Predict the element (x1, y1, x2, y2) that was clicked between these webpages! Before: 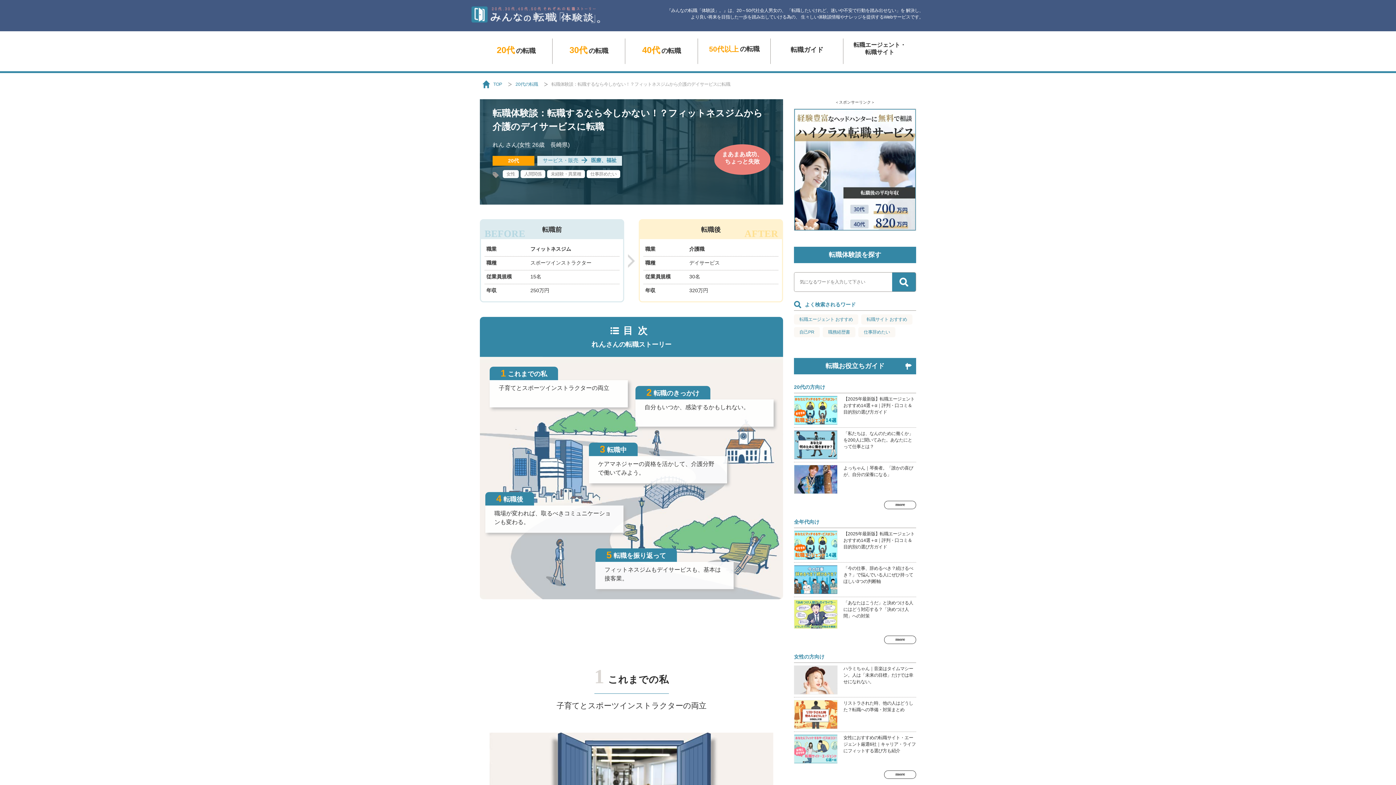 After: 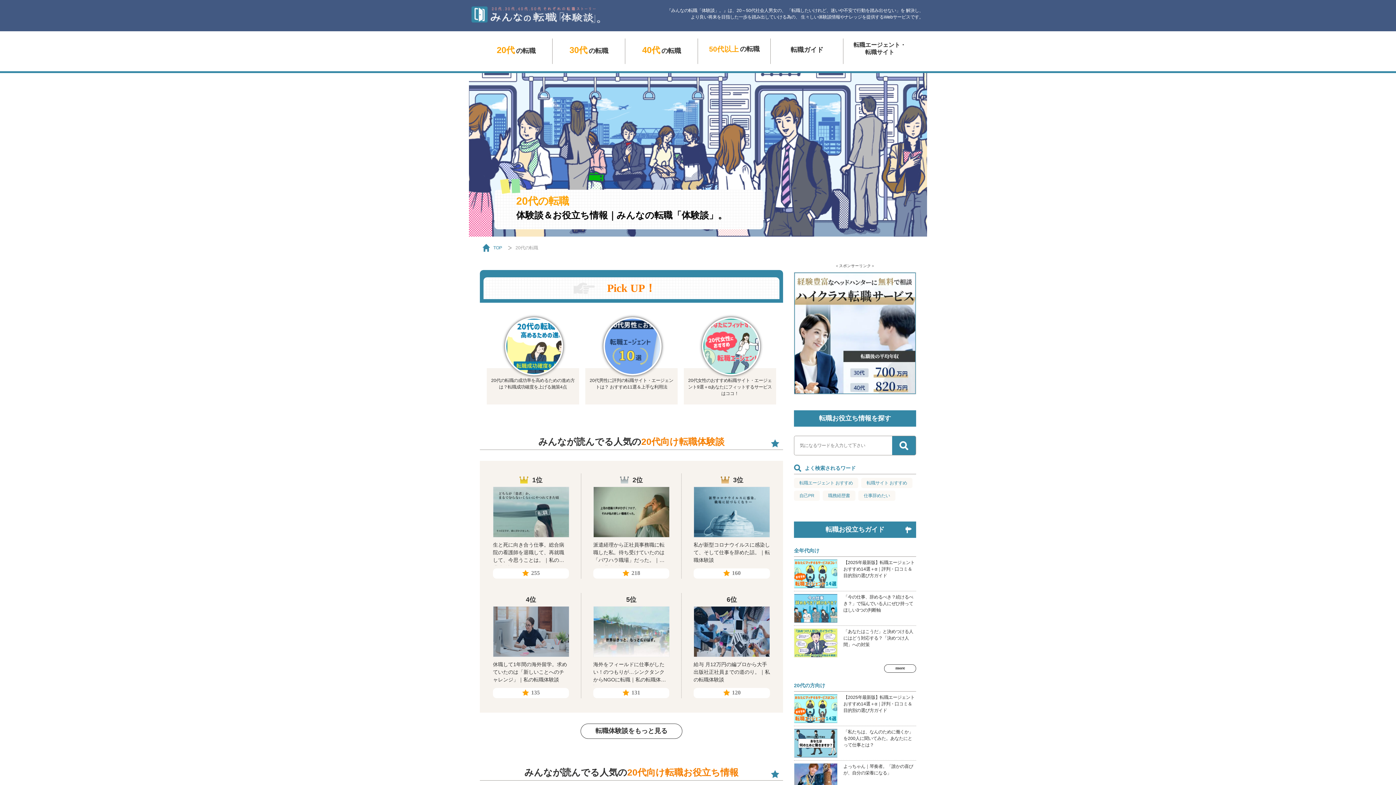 Action: label: 20代の転職 bbox: (483, 33, 549, 69)